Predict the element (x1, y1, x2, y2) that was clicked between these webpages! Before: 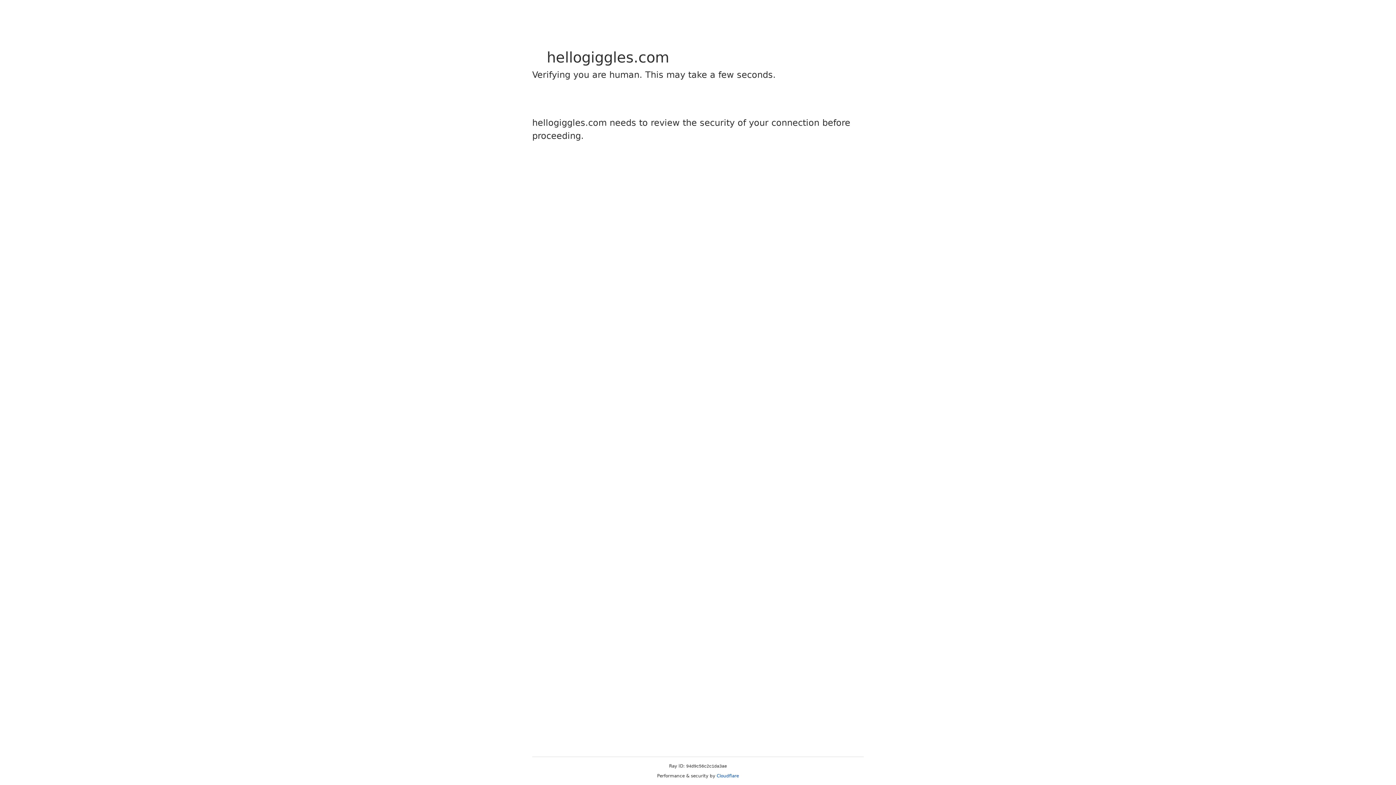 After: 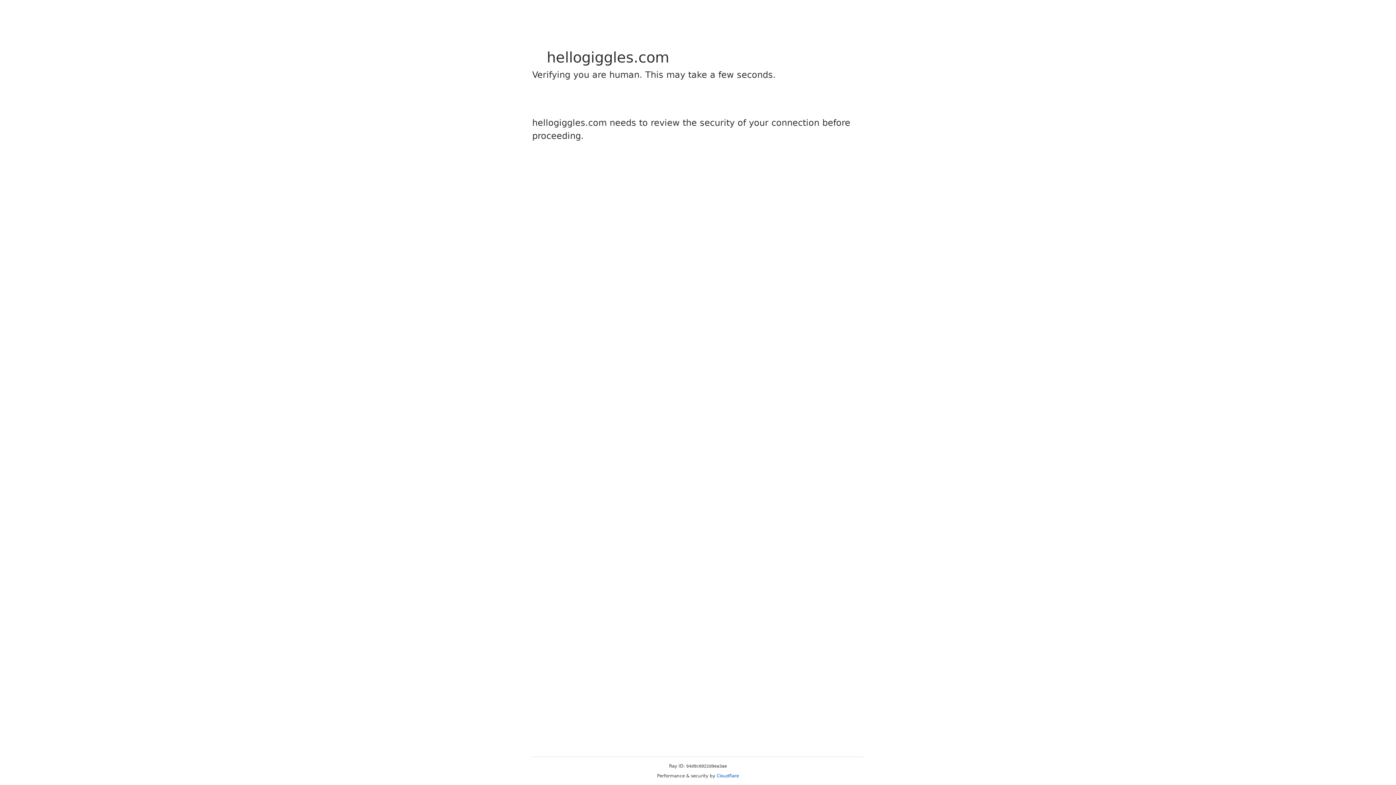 Action: label: Cloudflare bbox: (716, 773, 739, 778)